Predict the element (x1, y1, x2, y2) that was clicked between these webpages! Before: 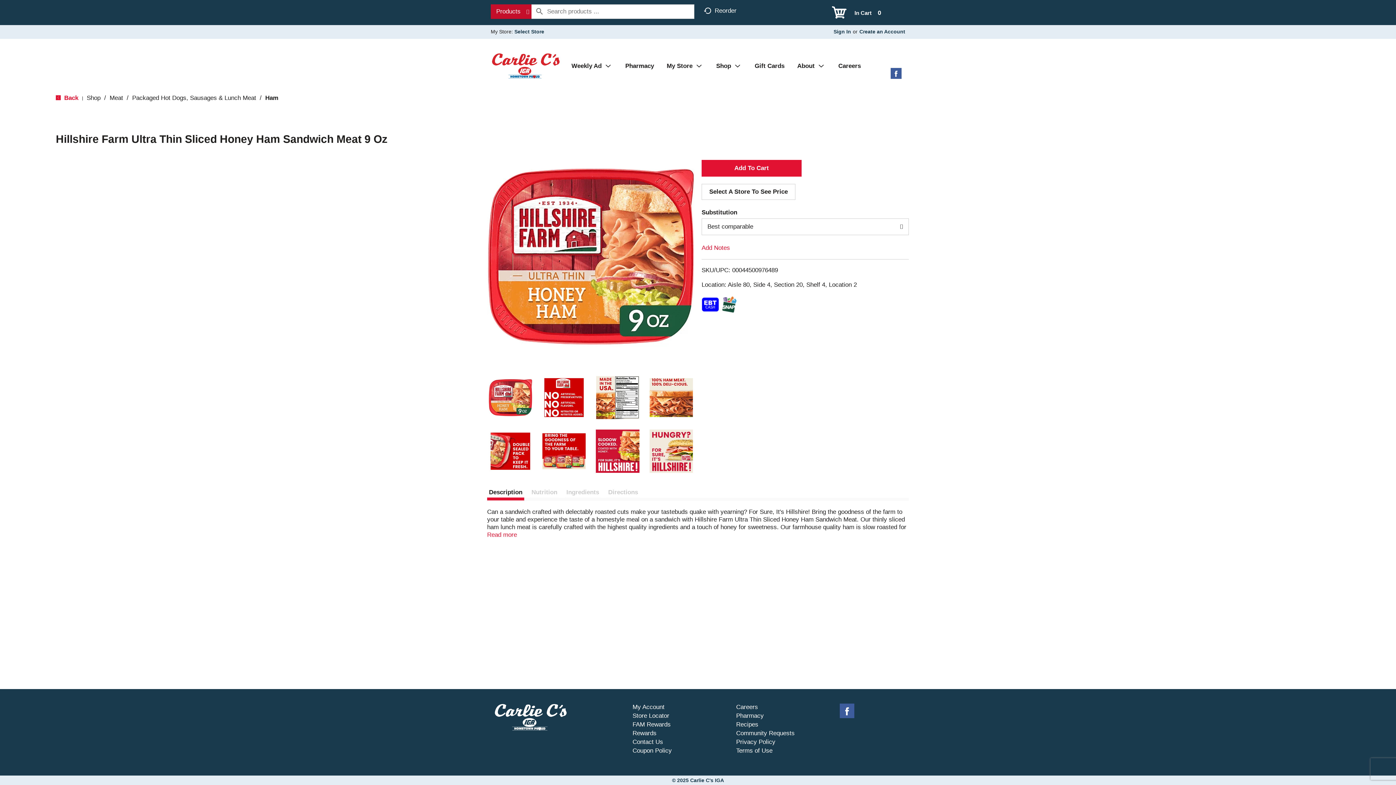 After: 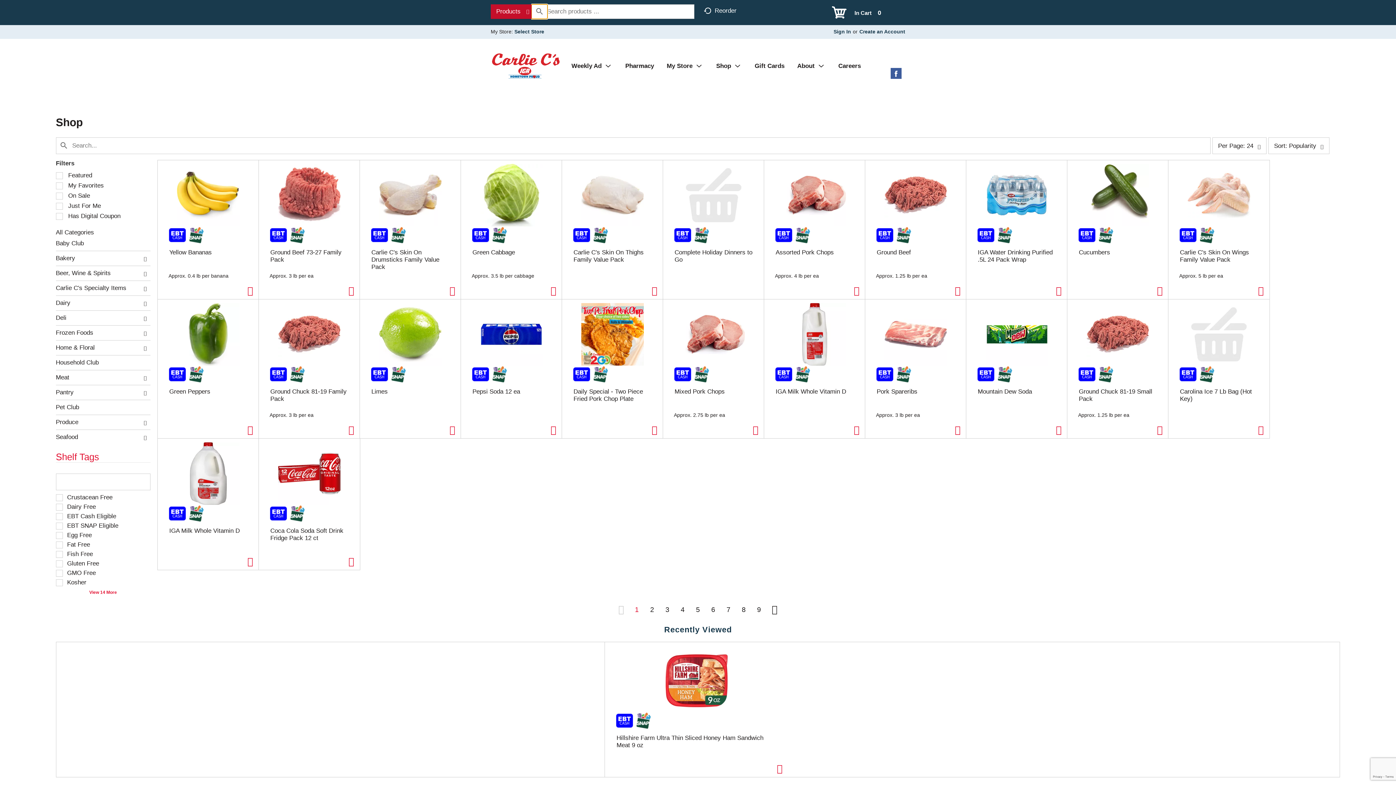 Action: label: search our catalog bbox: (531, 4, 547, 18)